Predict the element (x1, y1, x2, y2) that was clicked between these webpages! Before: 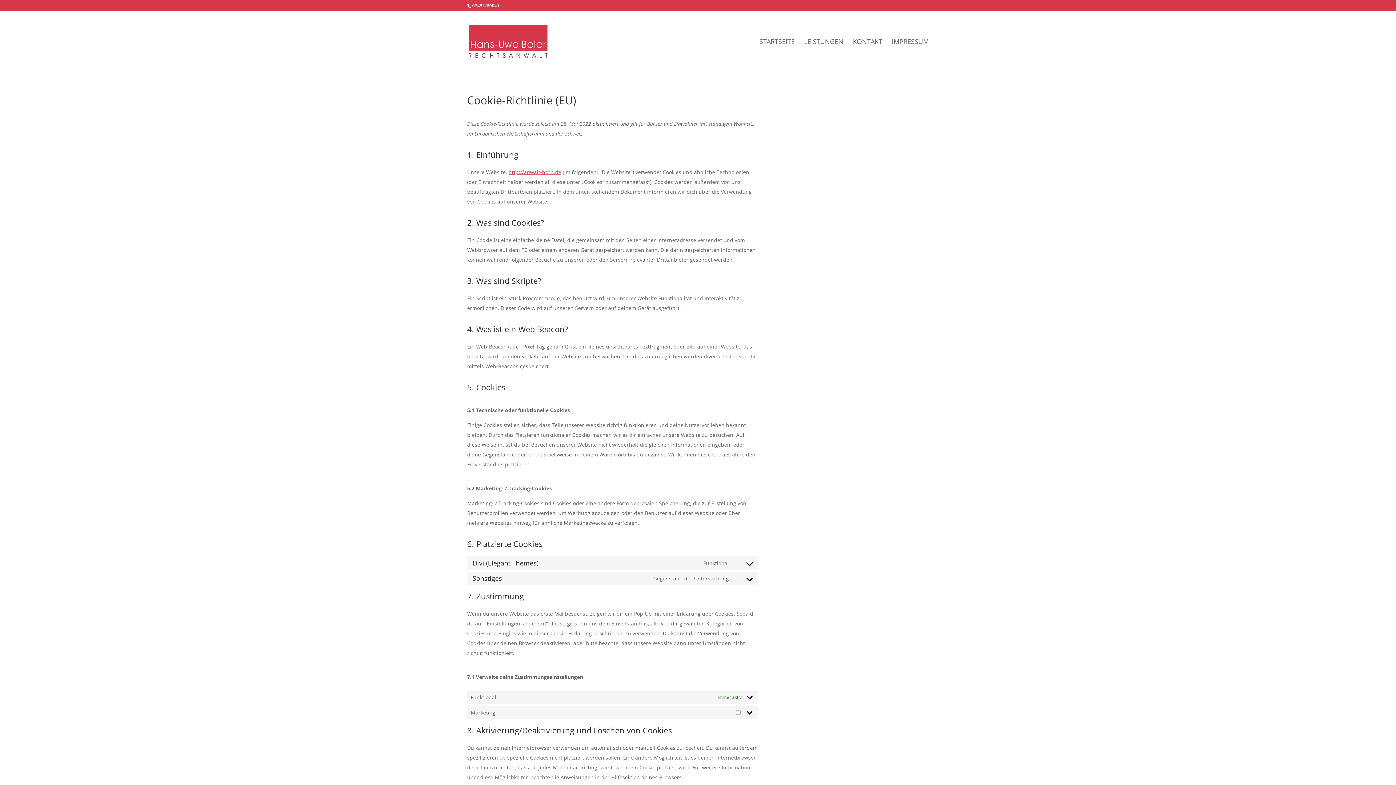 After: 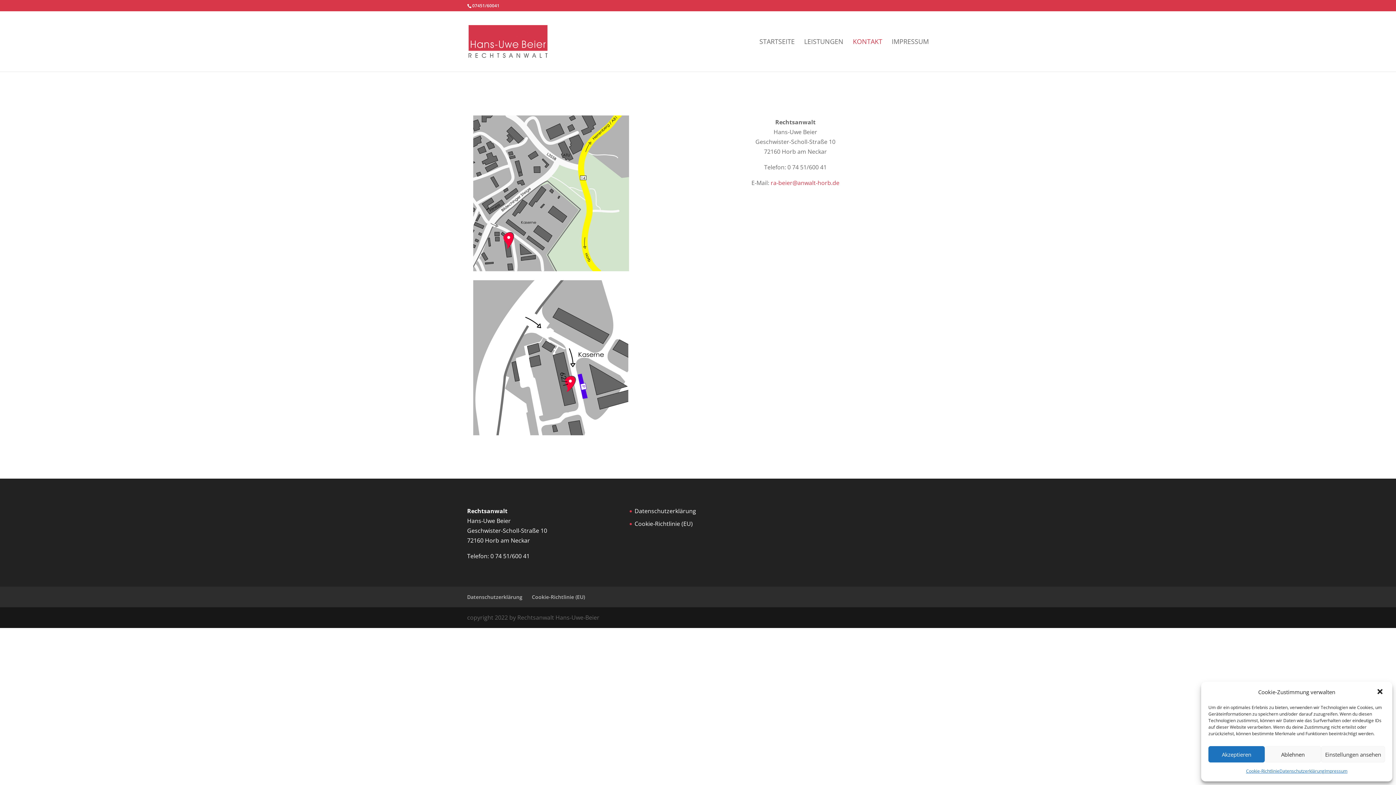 Action: label: KONTAKT bbox: (853, 38, 882, 71)